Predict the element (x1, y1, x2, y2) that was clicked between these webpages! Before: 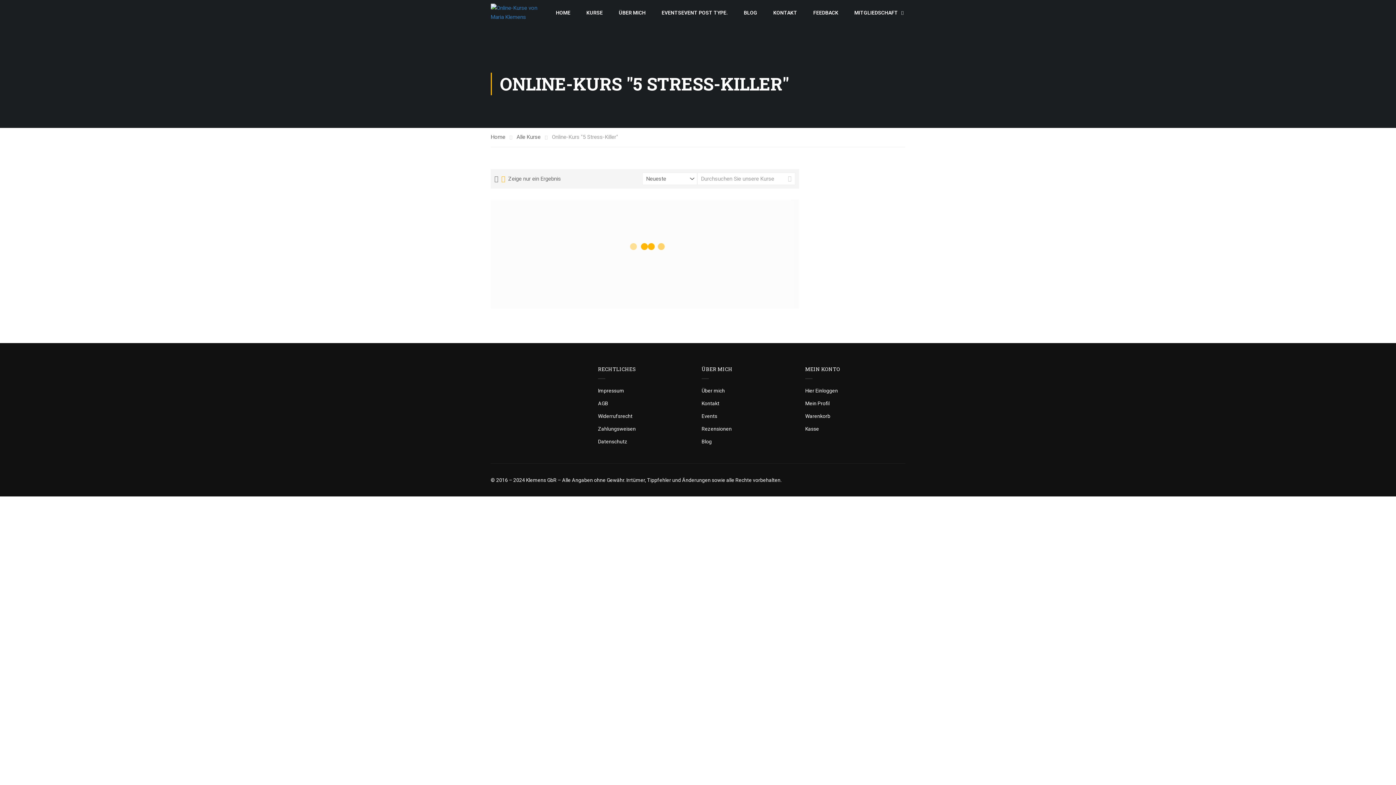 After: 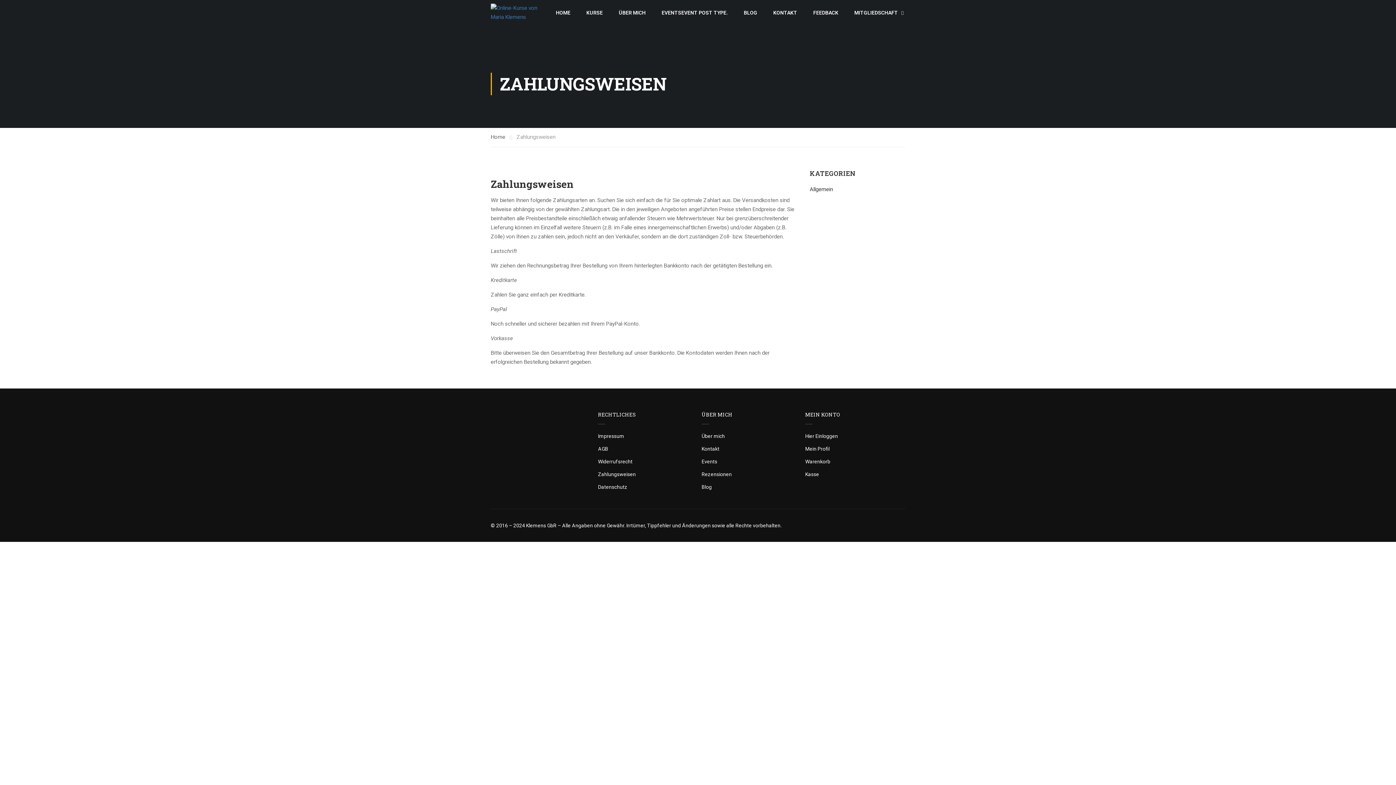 Action: bbox: (598, 423, 694, 434) label: Zahlungsweisen